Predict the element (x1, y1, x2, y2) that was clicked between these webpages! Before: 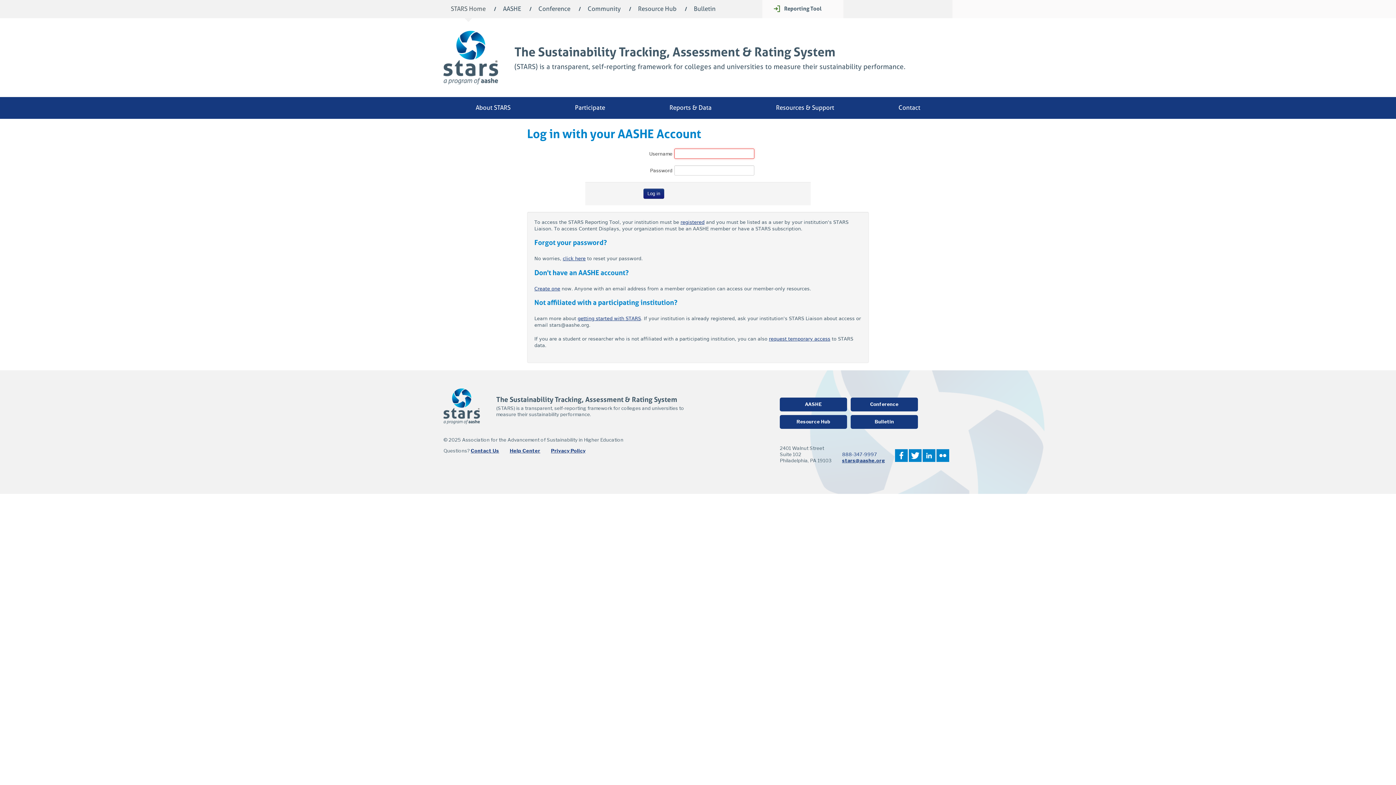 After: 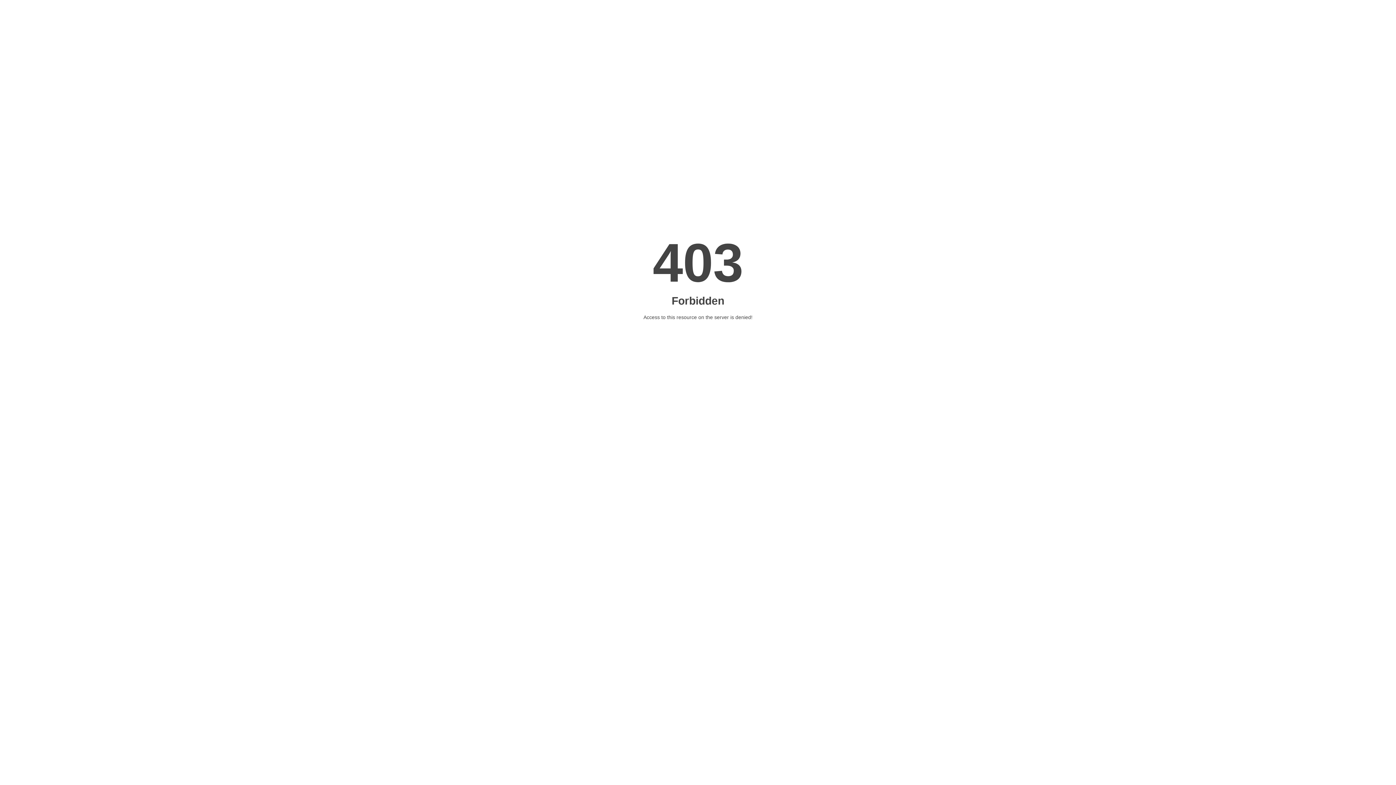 Action: bbox: (577, 316, 641, 321) label: getting started with STARS